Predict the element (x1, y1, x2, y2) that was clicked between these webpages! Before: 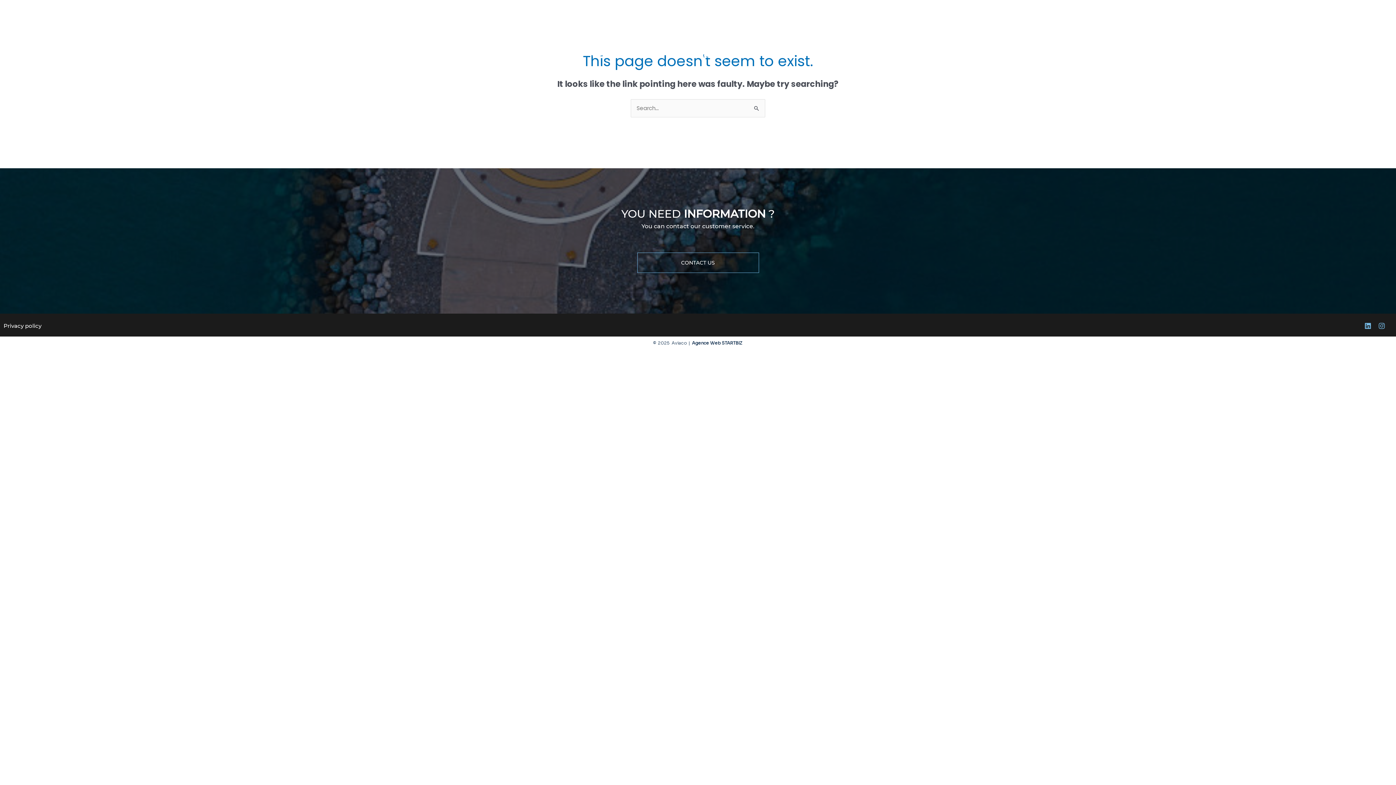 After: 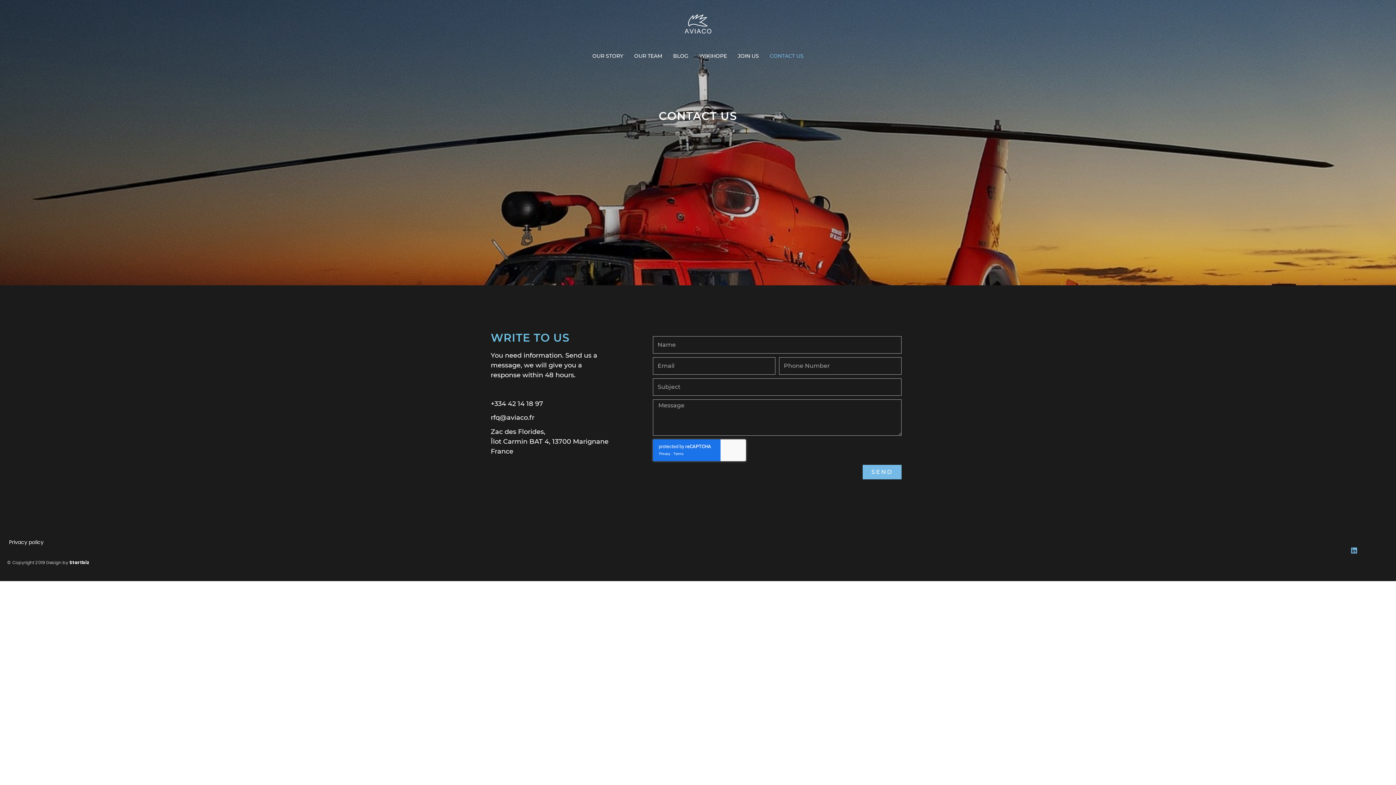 Action: bbox: (764, 47, 809, 64) label: CONTACT US